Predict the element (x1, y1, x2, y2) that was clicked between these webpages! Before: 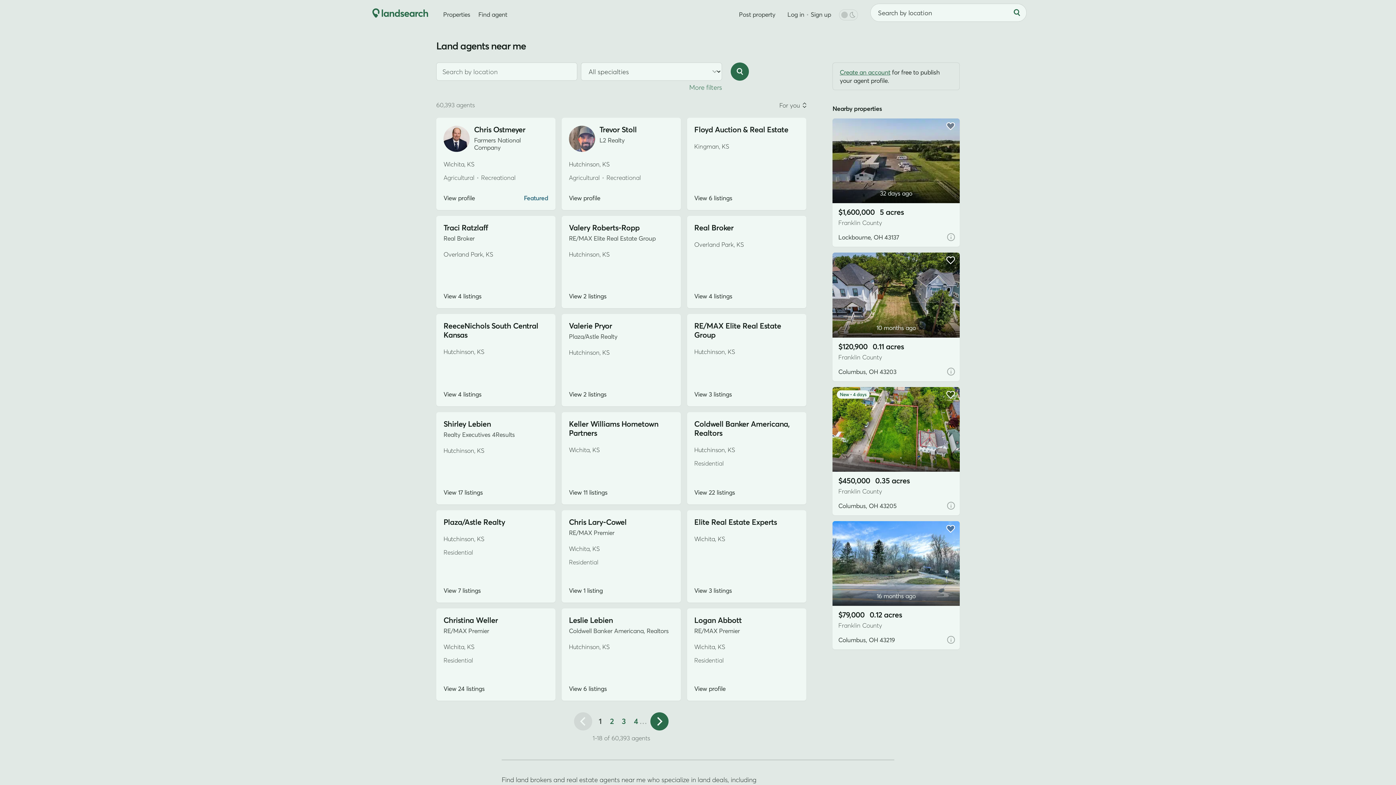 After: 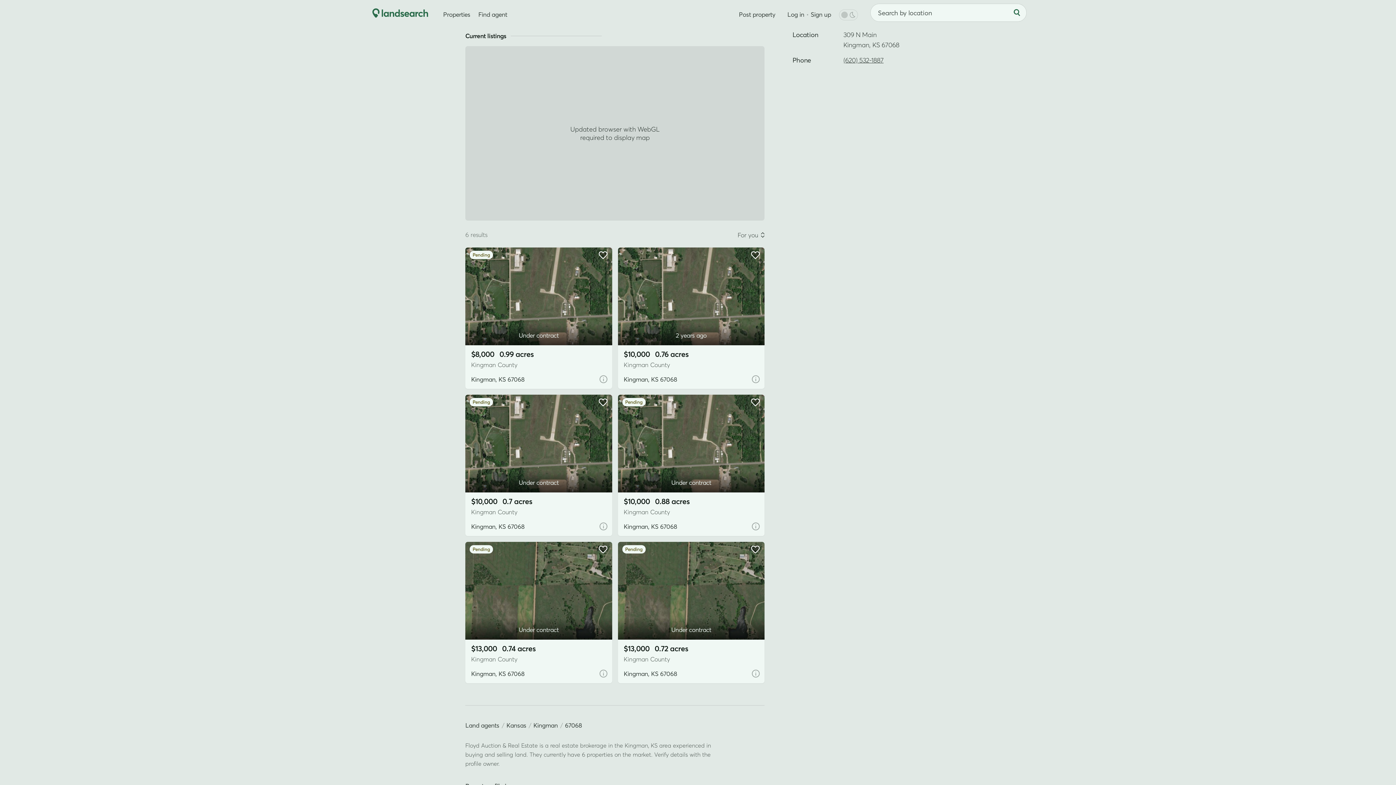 Action: label: View 6 listings bbox: (694, 194, 732, 201)